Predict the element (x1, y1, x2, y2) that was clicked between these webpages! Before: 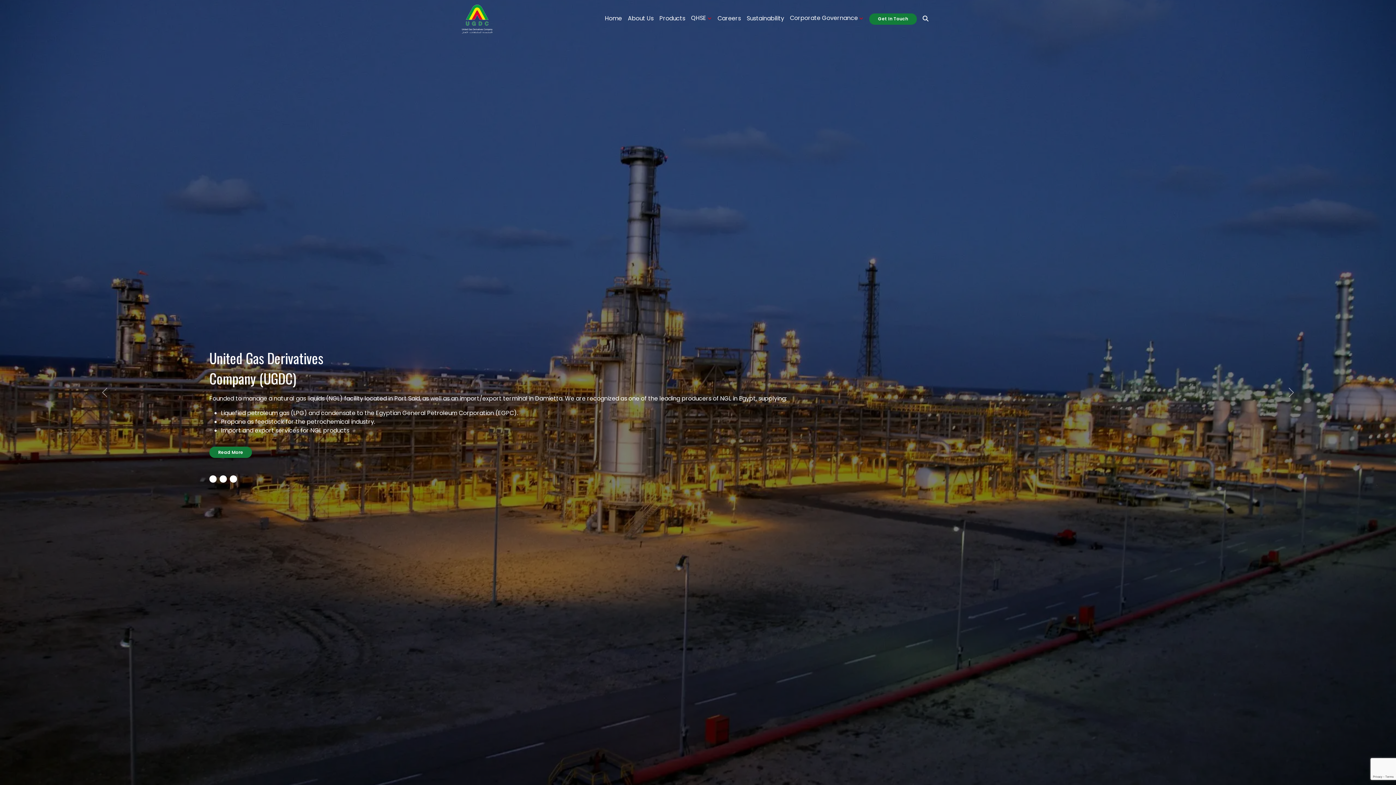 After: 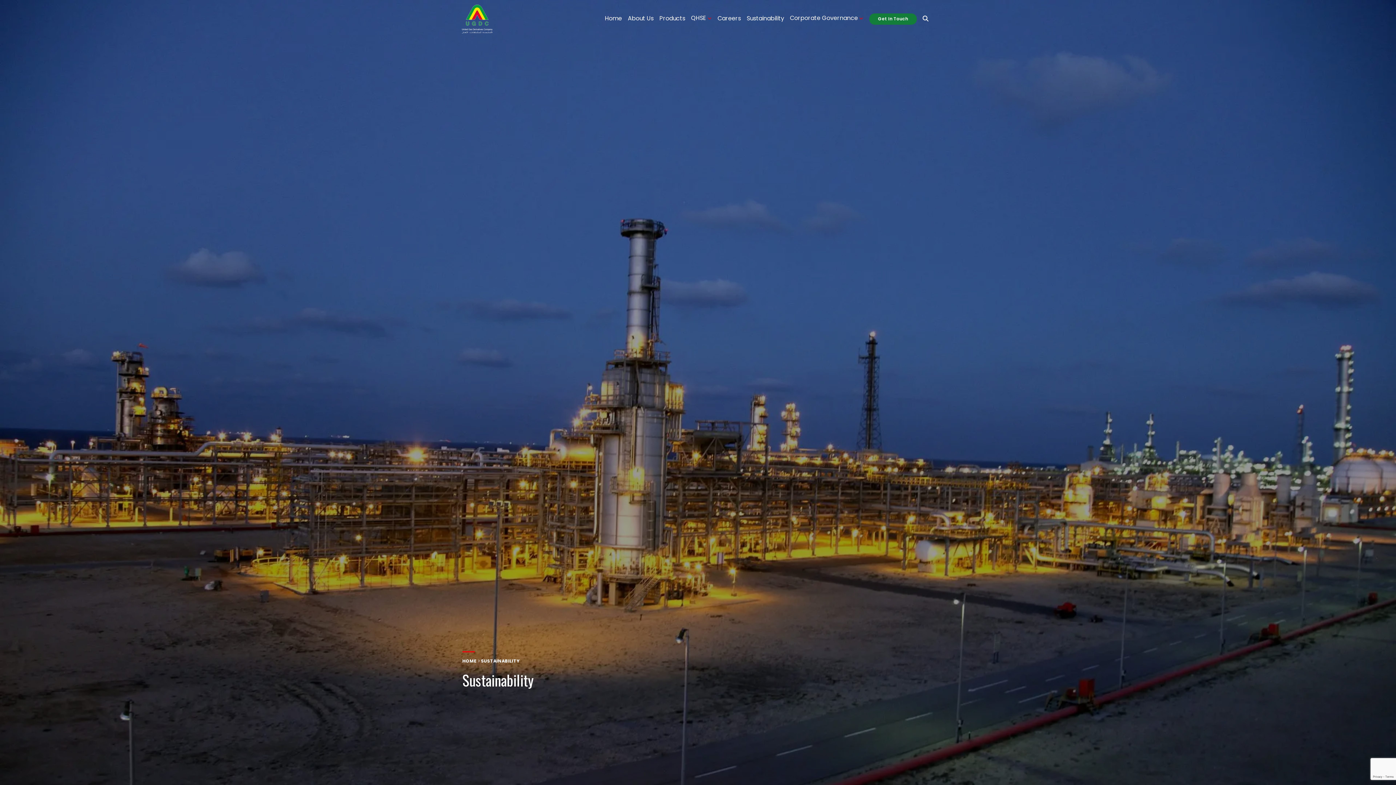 Action: label: Sustainability bbox: (746, 14, 784, 23)